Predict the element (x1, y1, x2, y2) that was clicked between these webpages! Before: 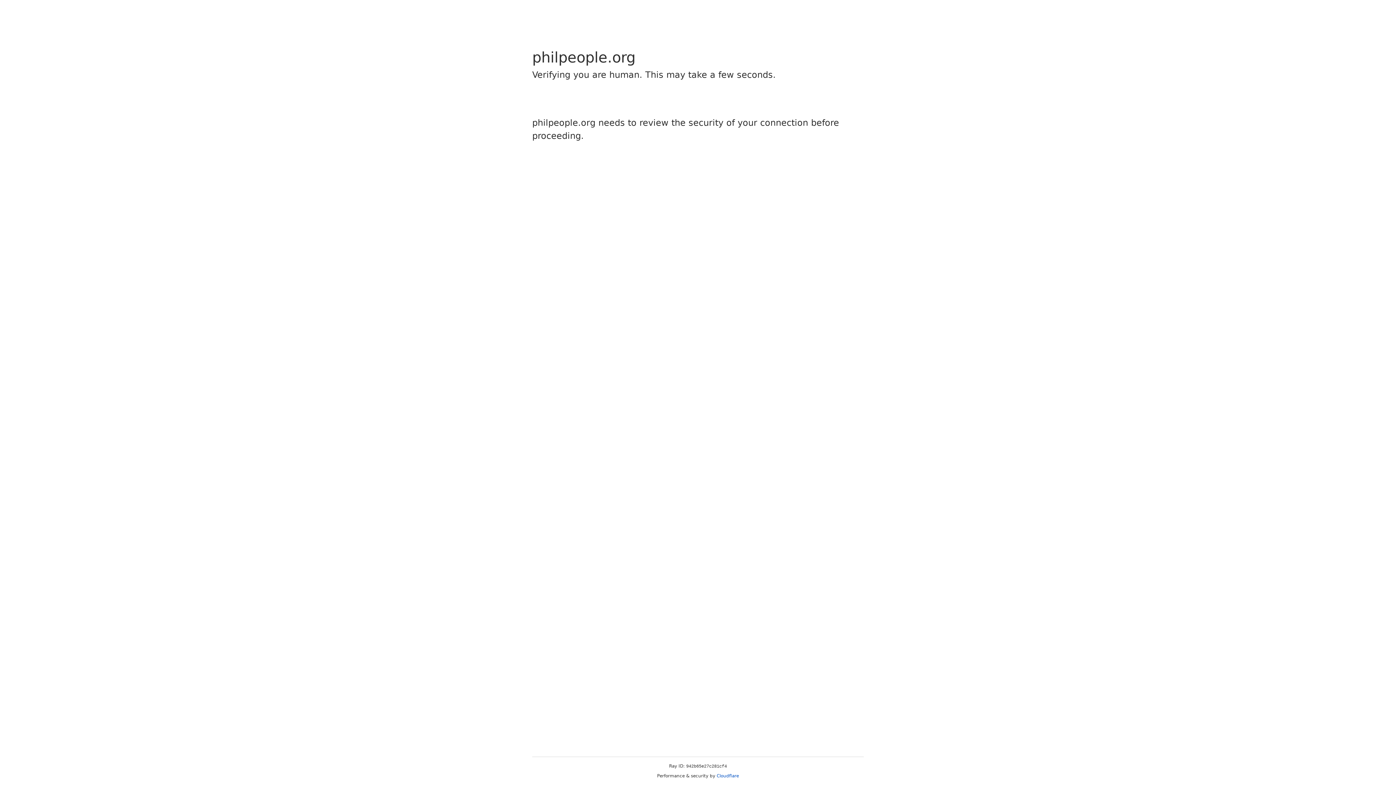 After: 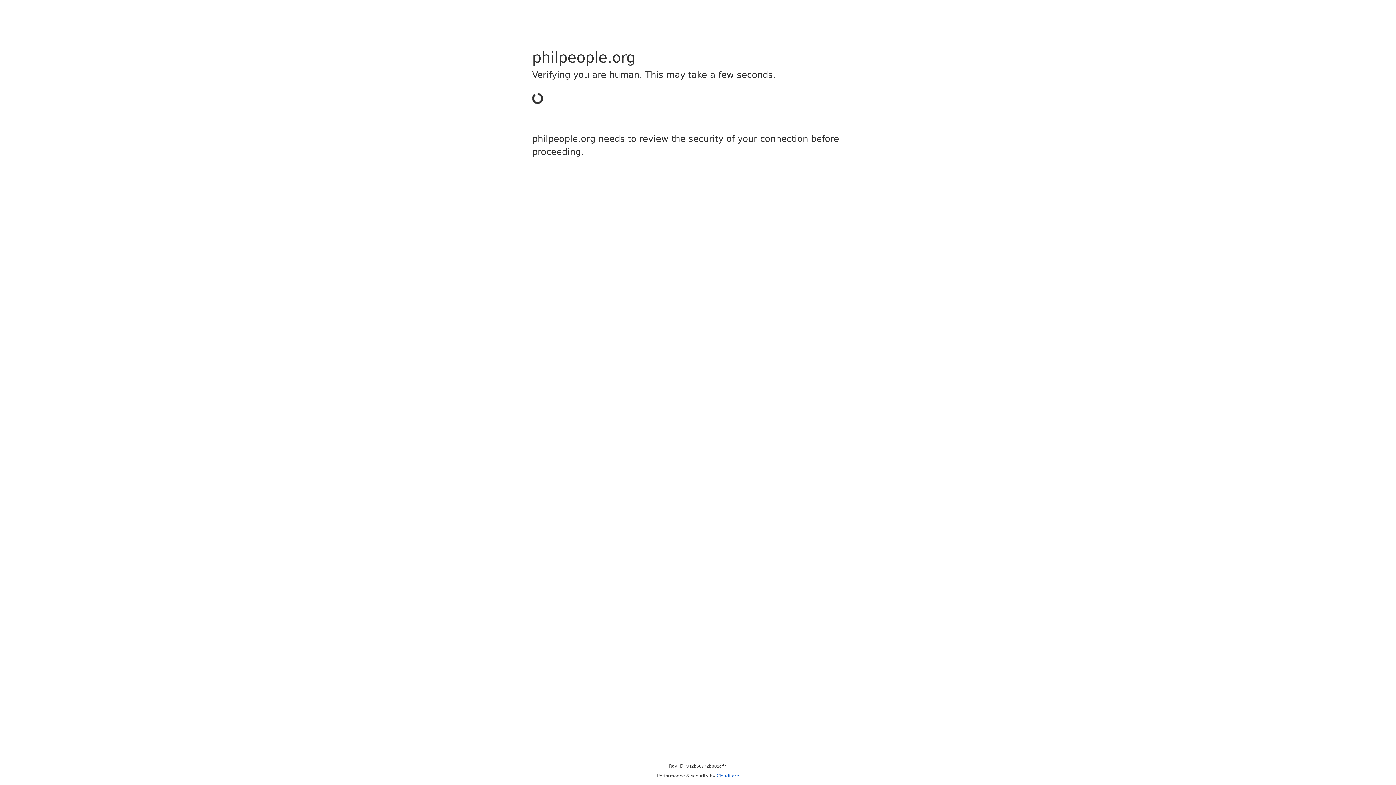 Action: label: Cloudflare bbox: (716, 773, 739, 778)